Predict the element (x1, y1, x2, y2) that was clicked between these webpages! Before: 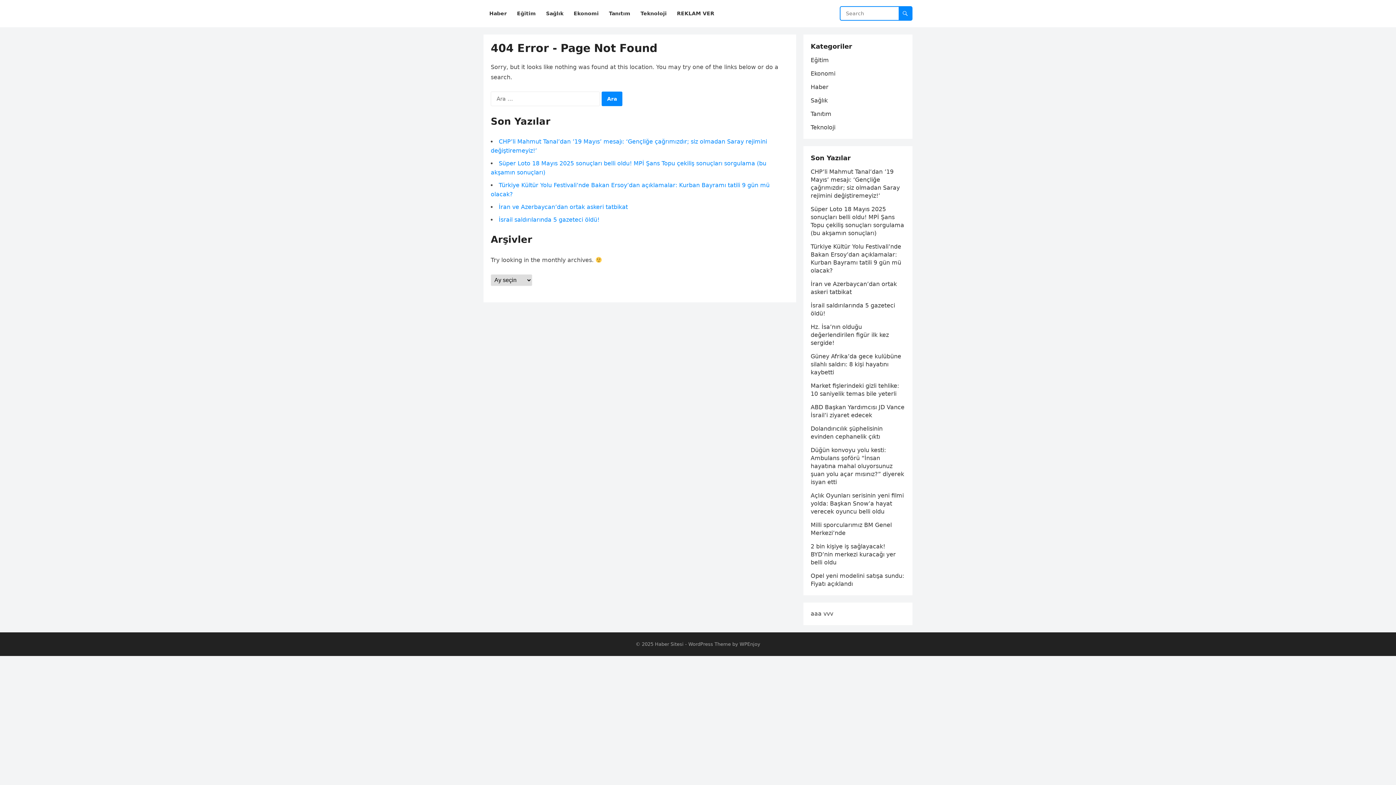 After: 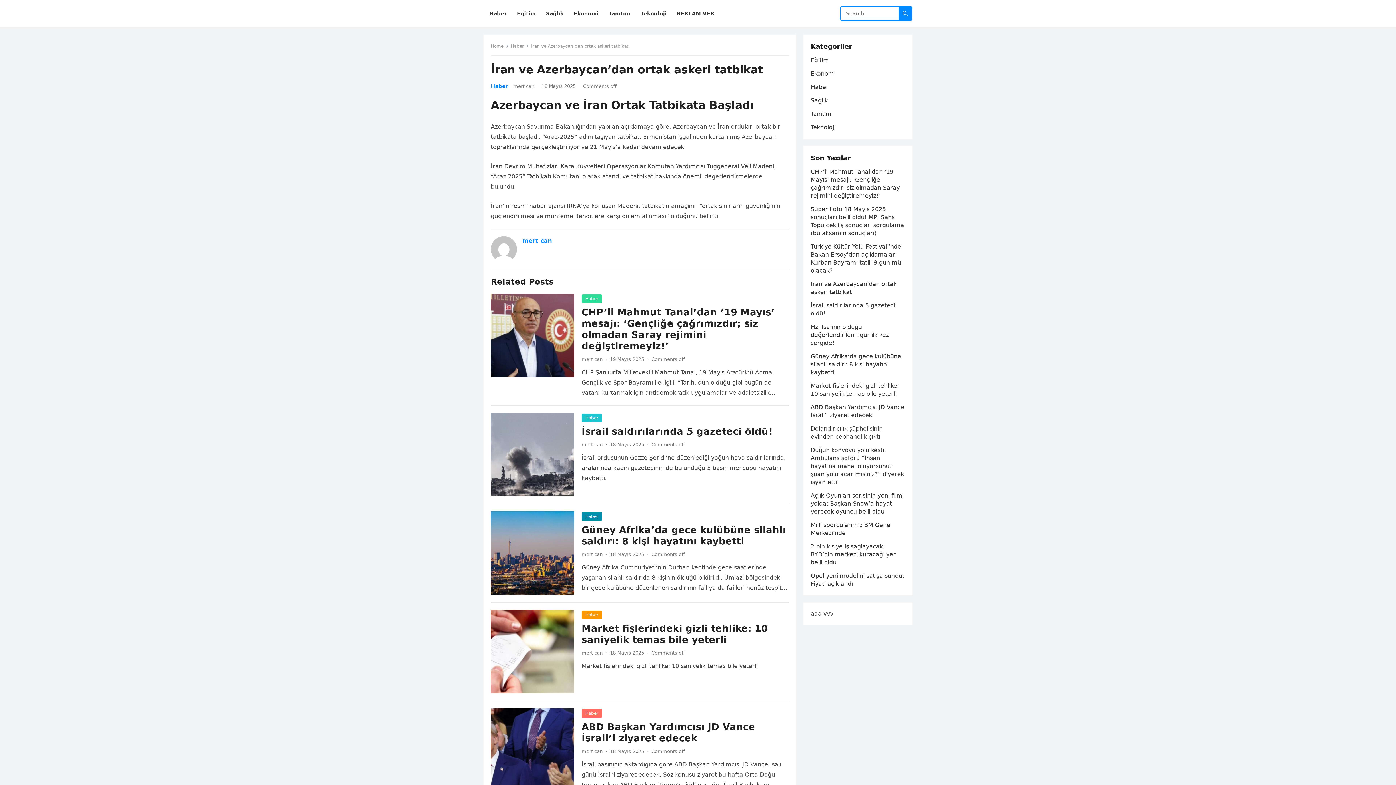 Action: bbox: (498, 203, 628, 210) label: İran ve Azerbaycan’dan ortak askeri tatbikat